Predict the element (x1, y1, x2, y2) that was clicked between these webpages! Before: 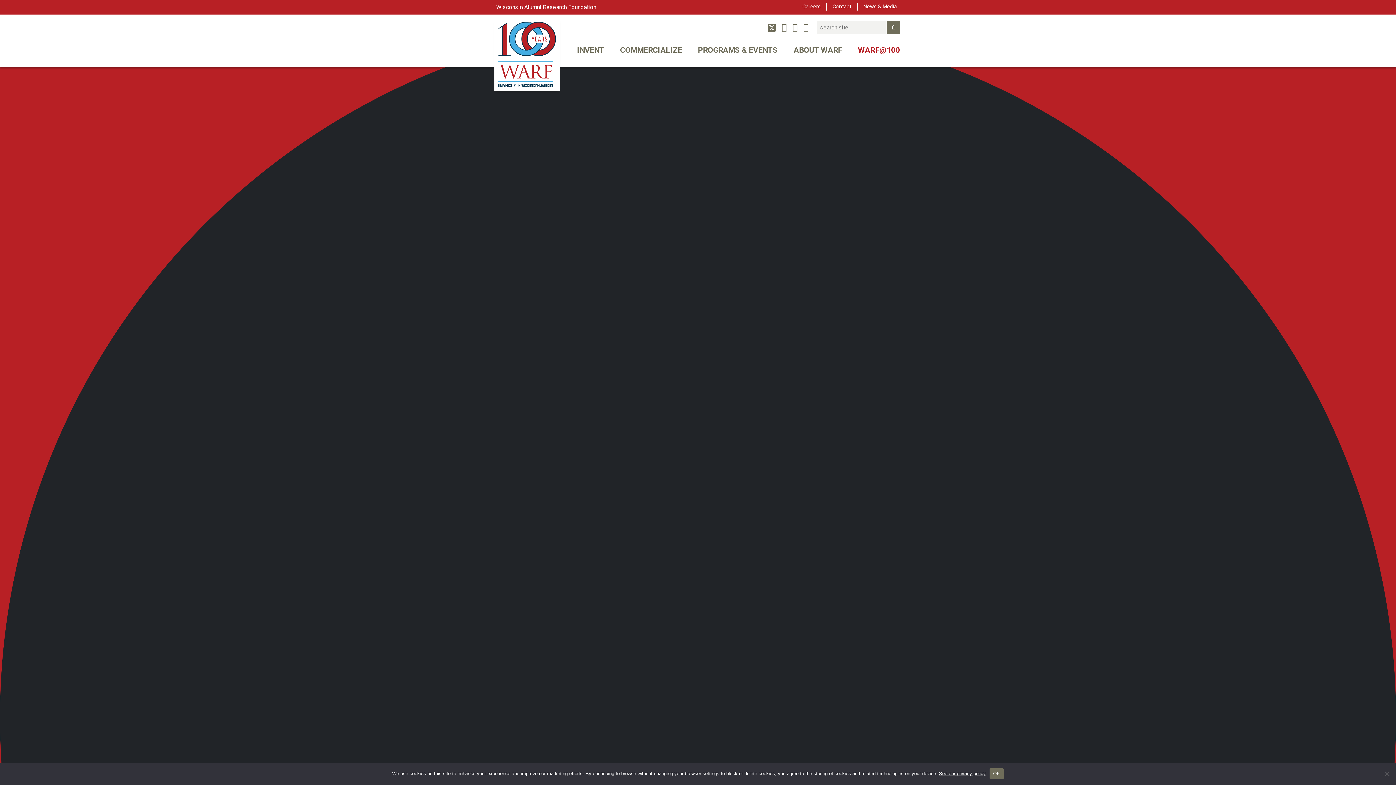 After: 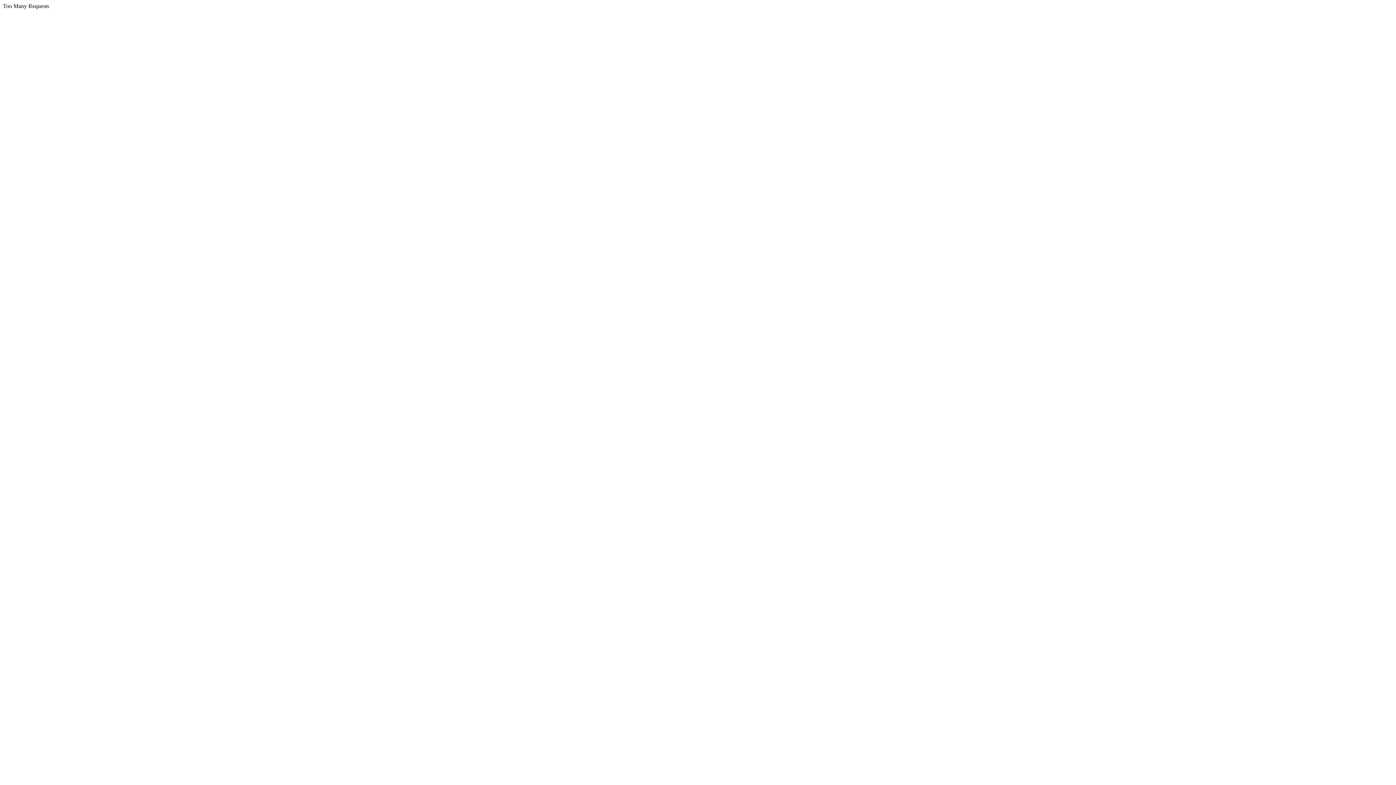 Action: bbox: (886, 21, 900, 34) label: Submit Search